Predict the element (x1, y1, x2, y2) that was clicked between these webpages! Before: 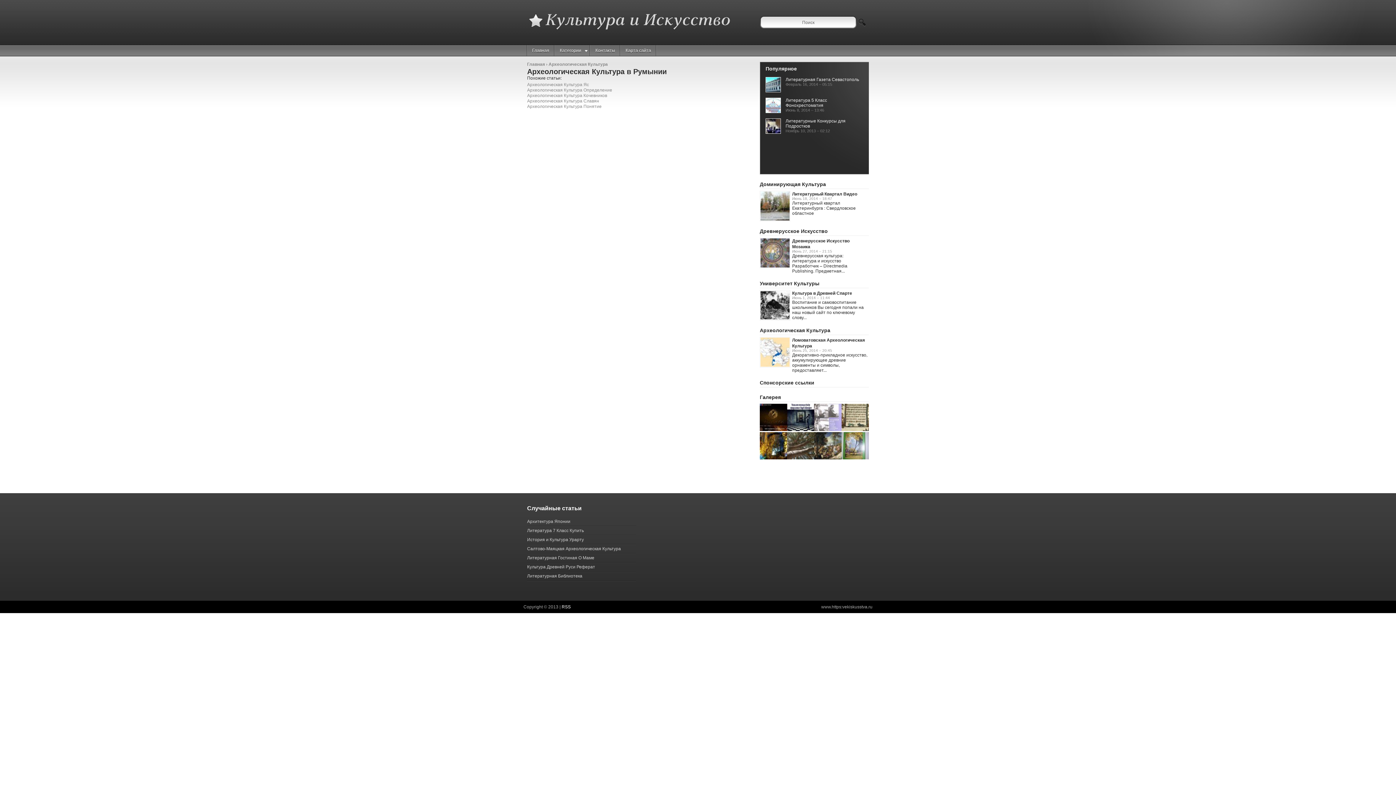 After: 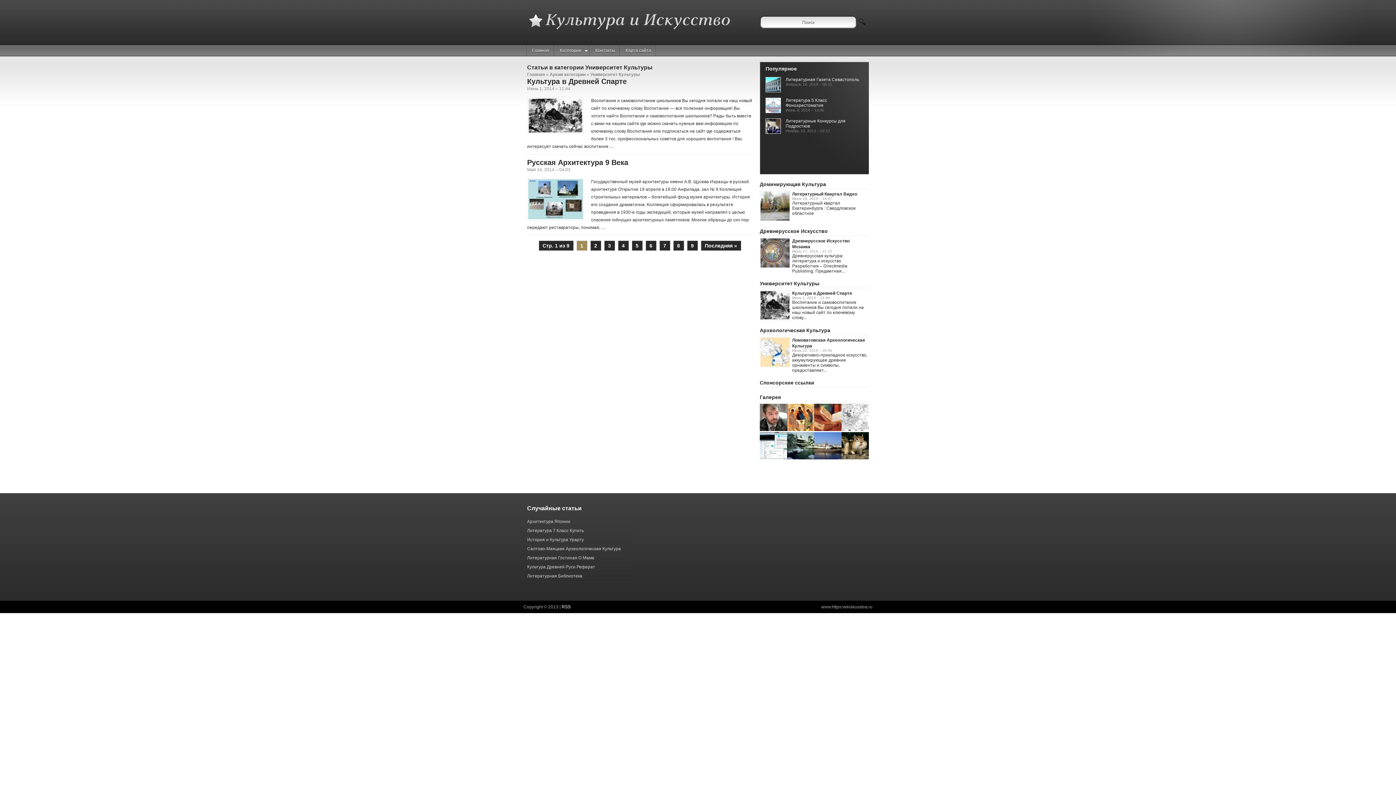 Action: label: Университет Культуры bbox: (760, 279, 869, 288)